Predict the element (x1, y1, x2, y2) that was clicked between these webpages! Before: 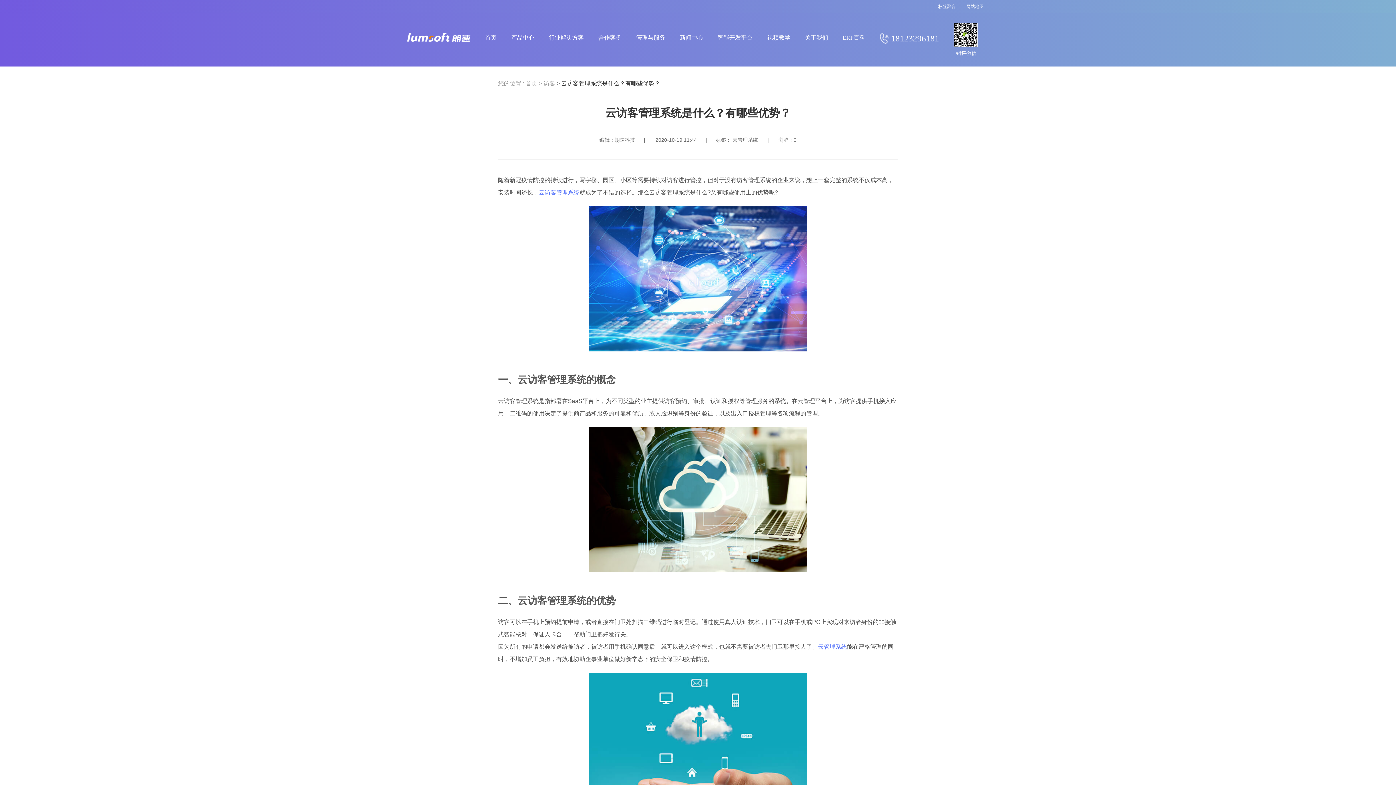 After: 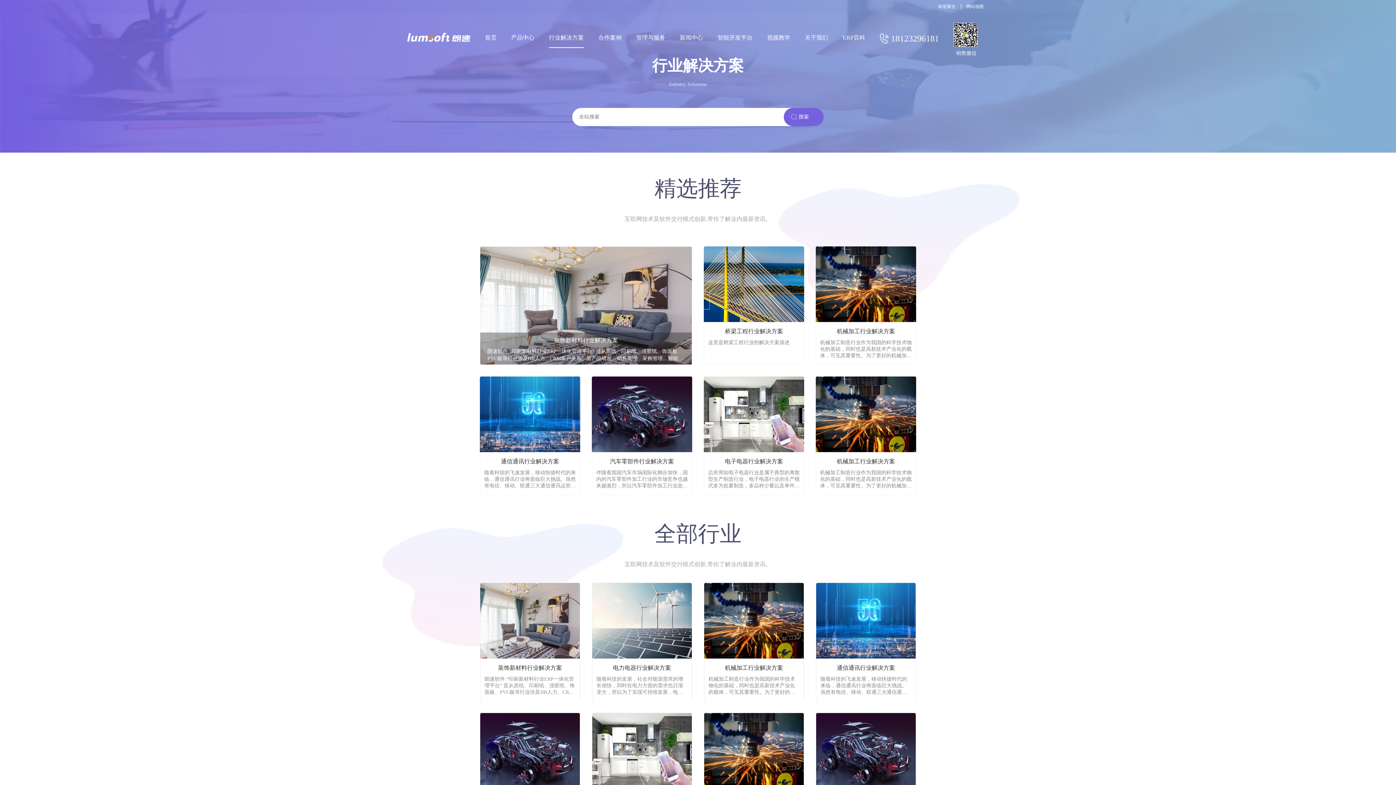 Action: bbox: (549, 13, 584, 64) label: 行业解决方案